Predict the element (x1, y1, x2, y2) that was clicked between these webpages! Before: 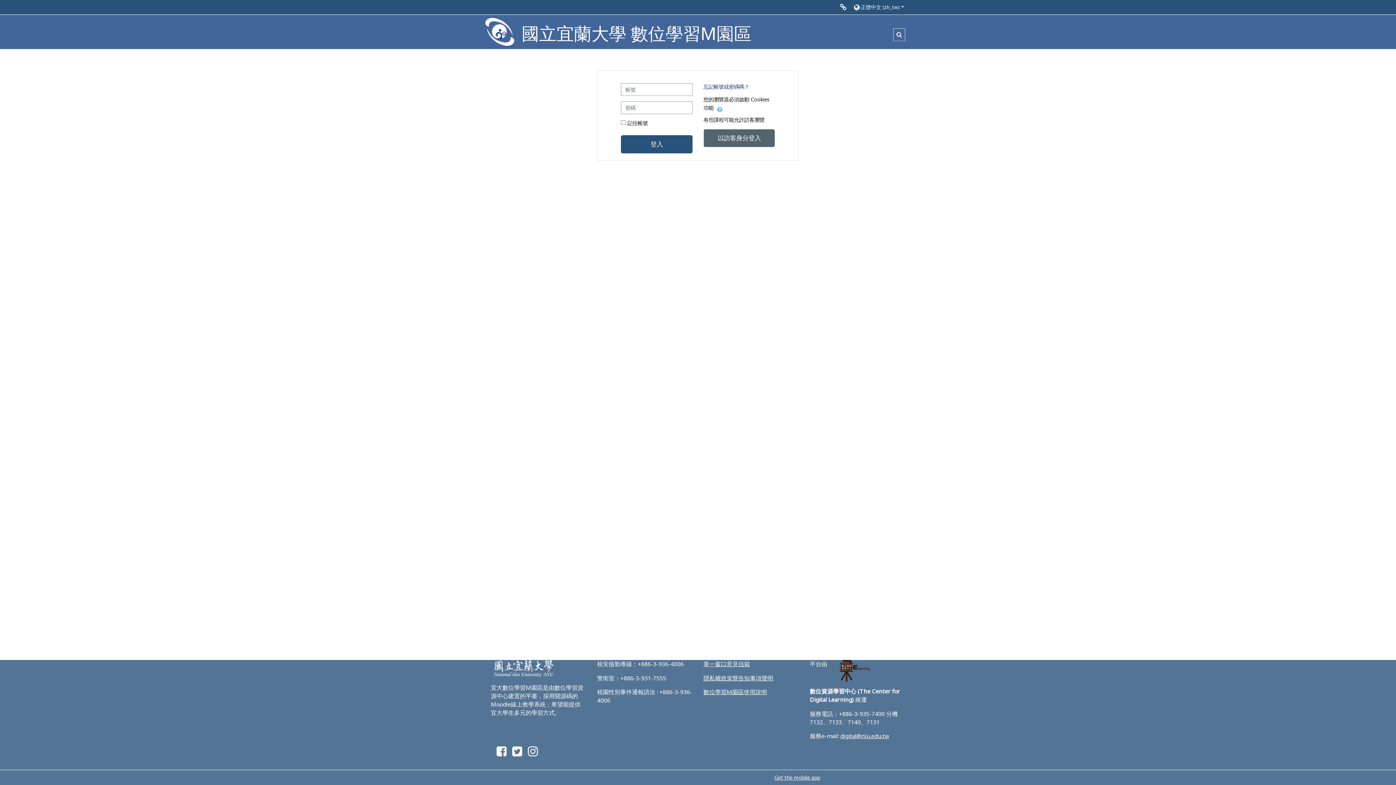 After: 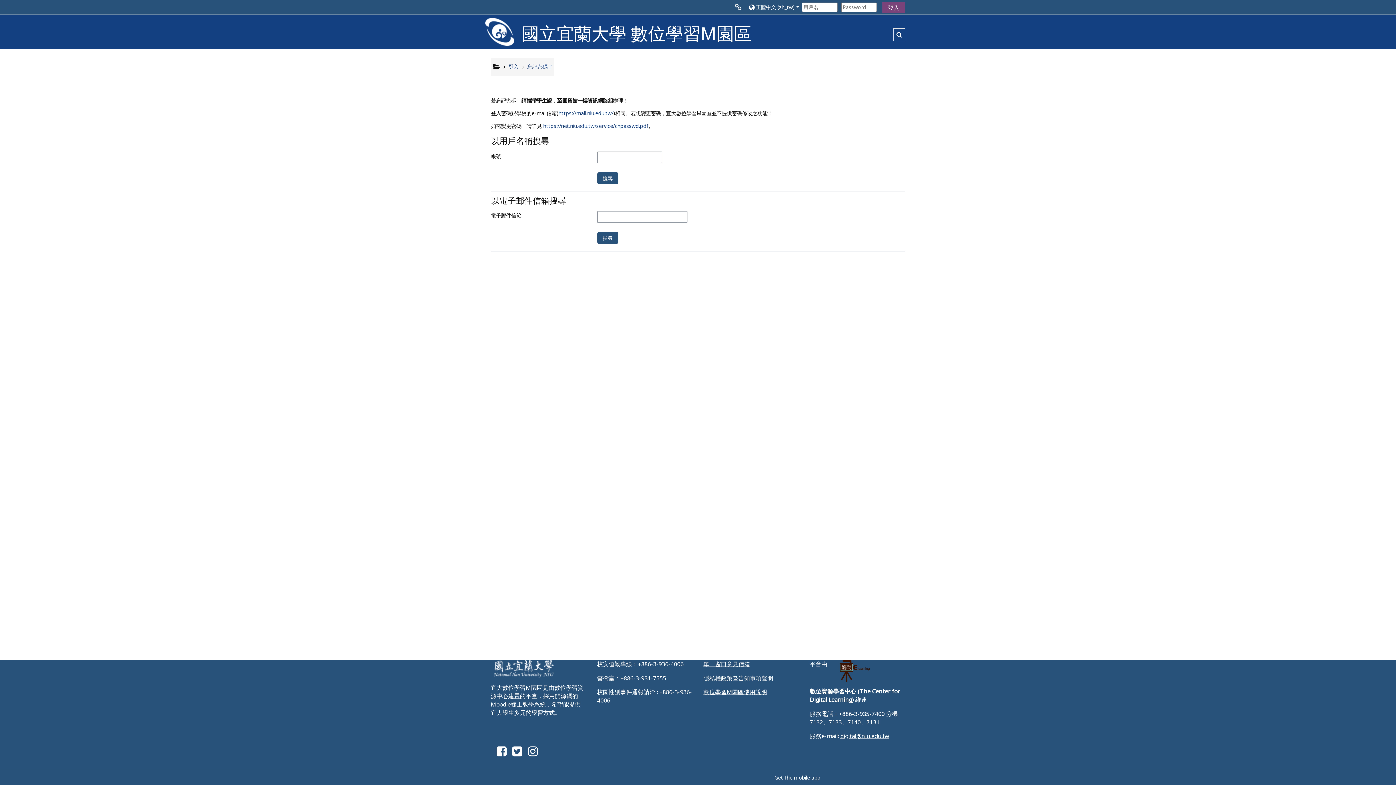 Action: label: 忘記帳號或密碼嗎？ bbox: (703, 83, 749, 90)